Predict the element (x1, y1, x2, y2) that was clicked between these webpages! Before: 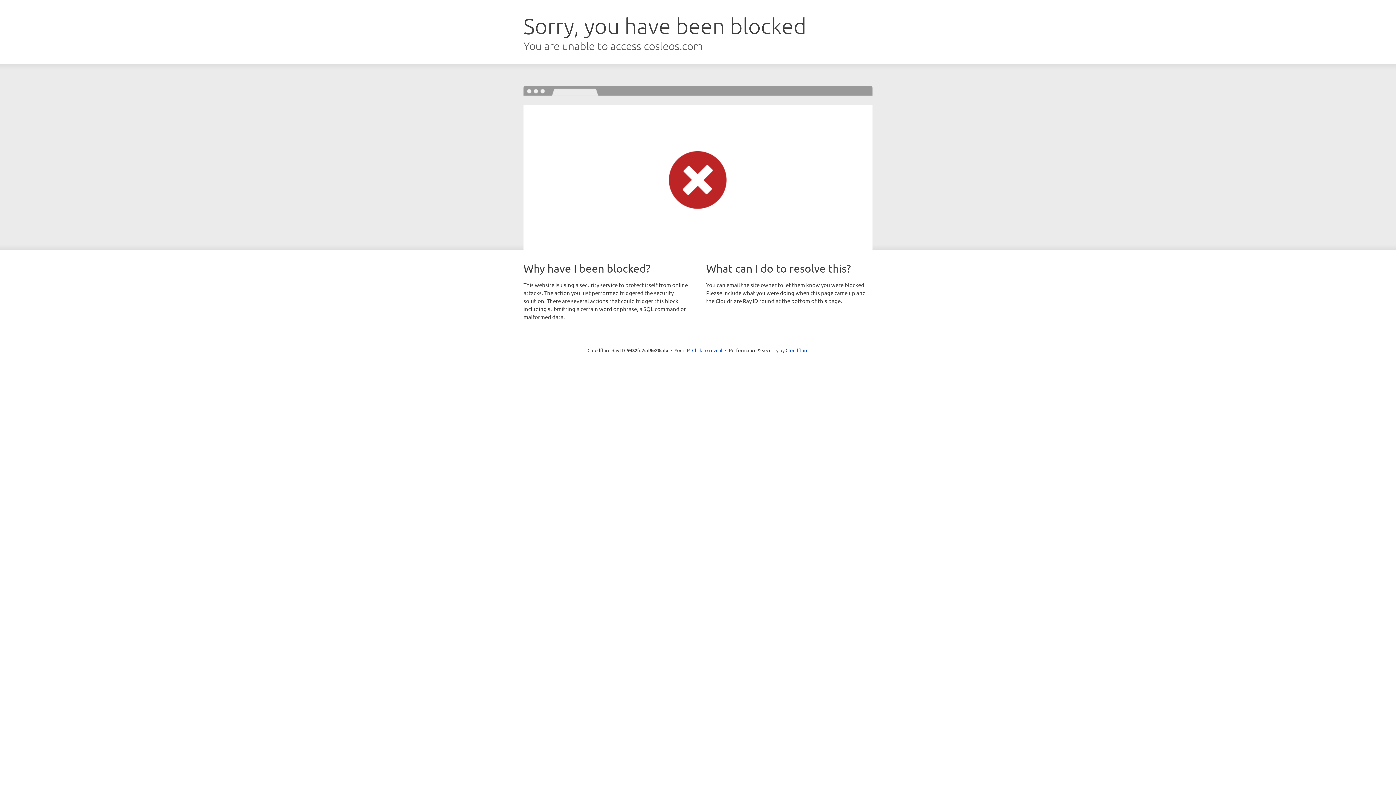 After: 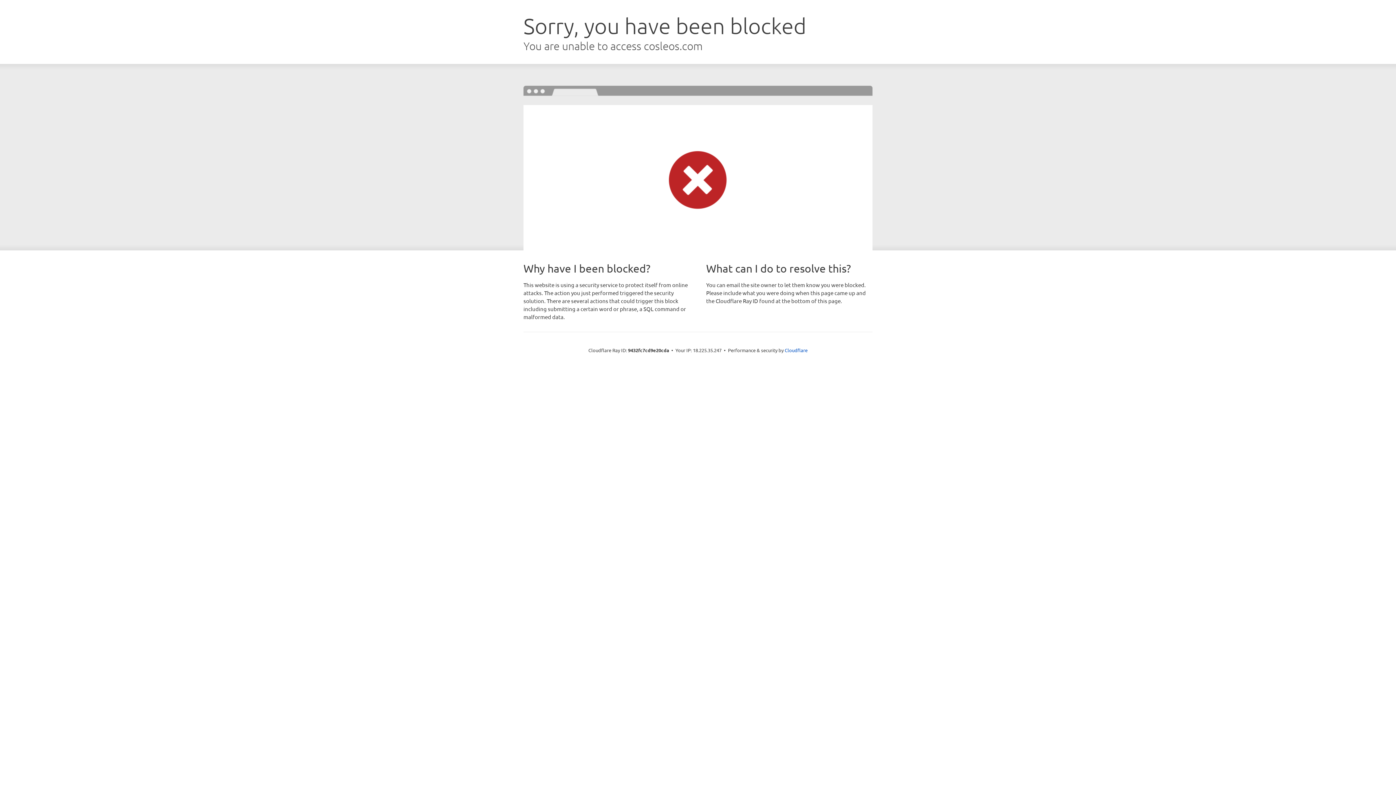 Action: label: Click to reveal bbox: (692, 346, 722, 353)